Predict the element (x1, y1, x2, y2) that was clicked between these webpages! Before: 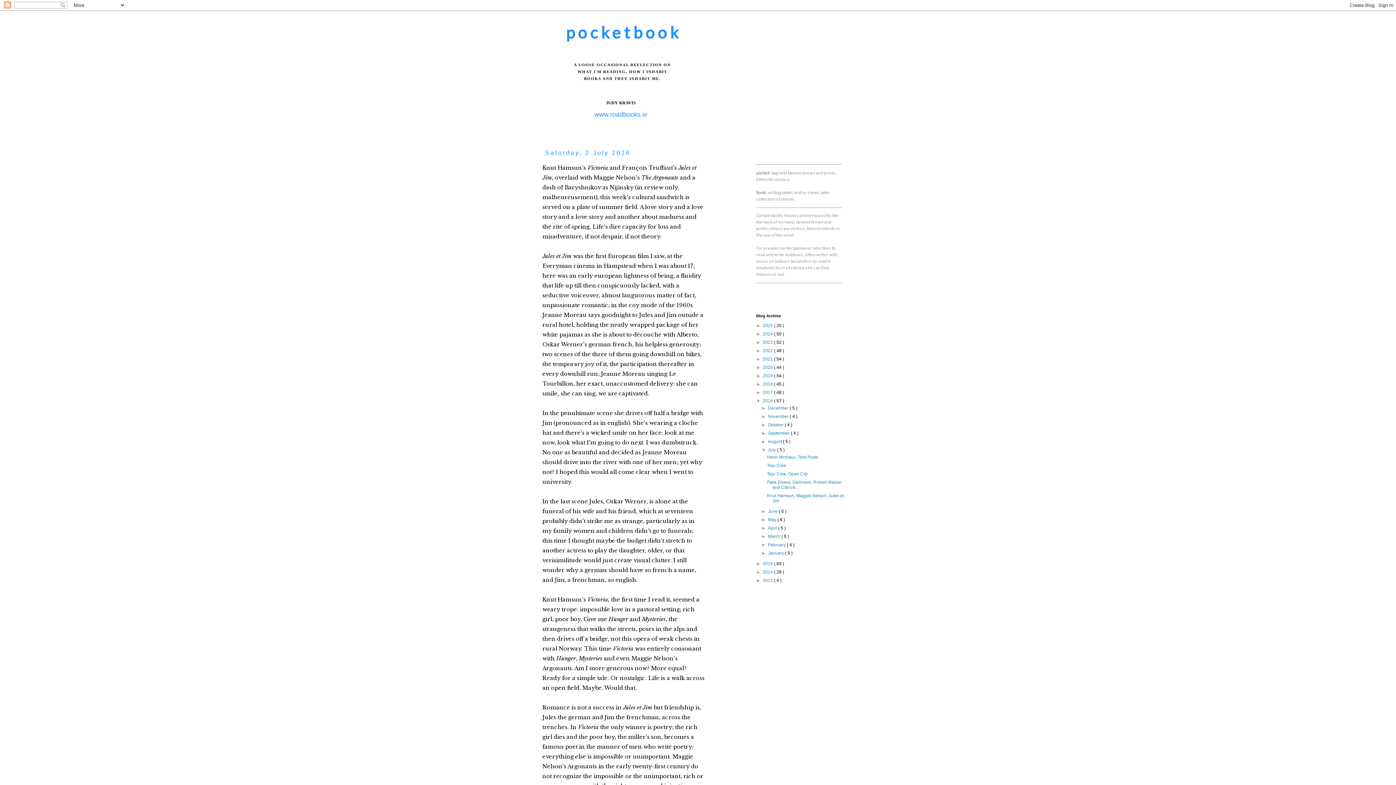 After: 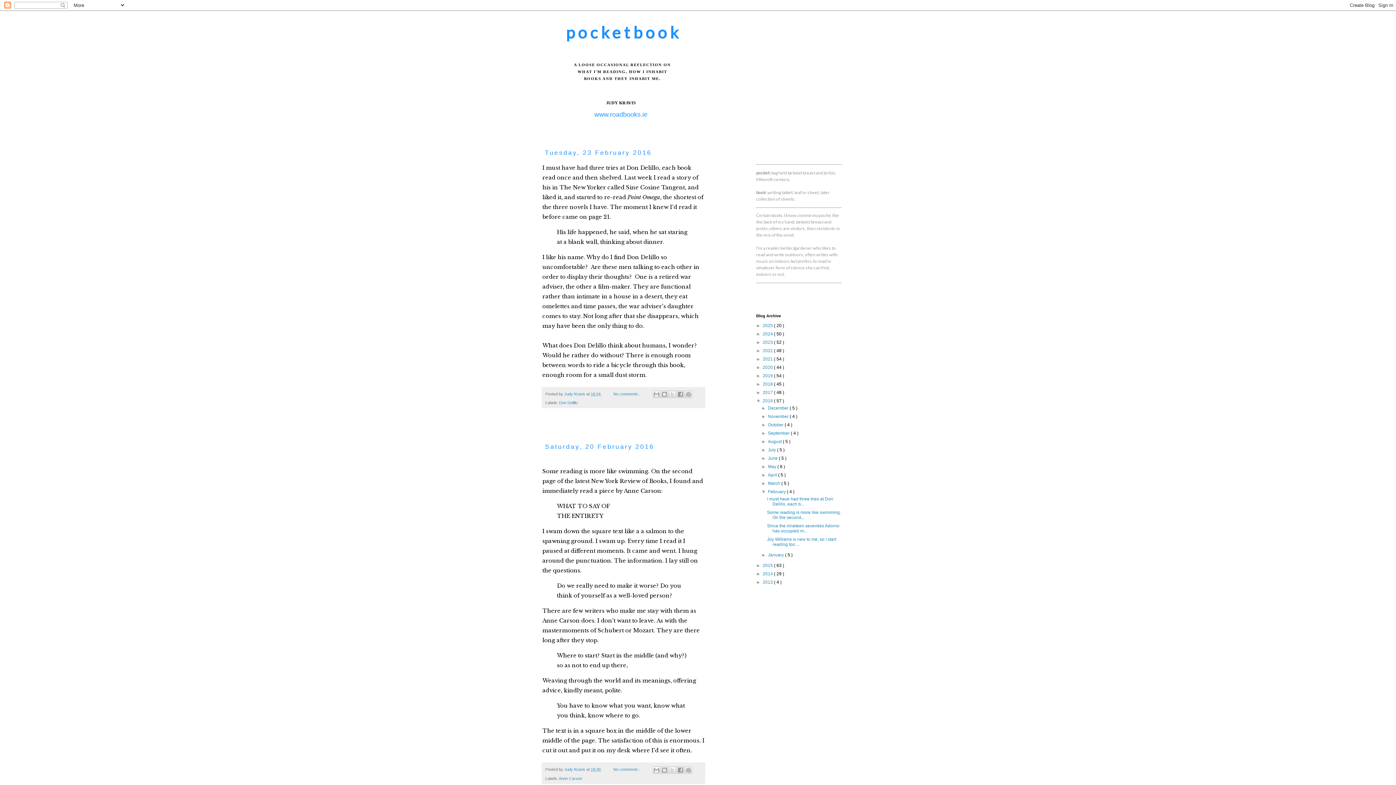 Action: label: February  bbox: (768, 542, 787, 547)